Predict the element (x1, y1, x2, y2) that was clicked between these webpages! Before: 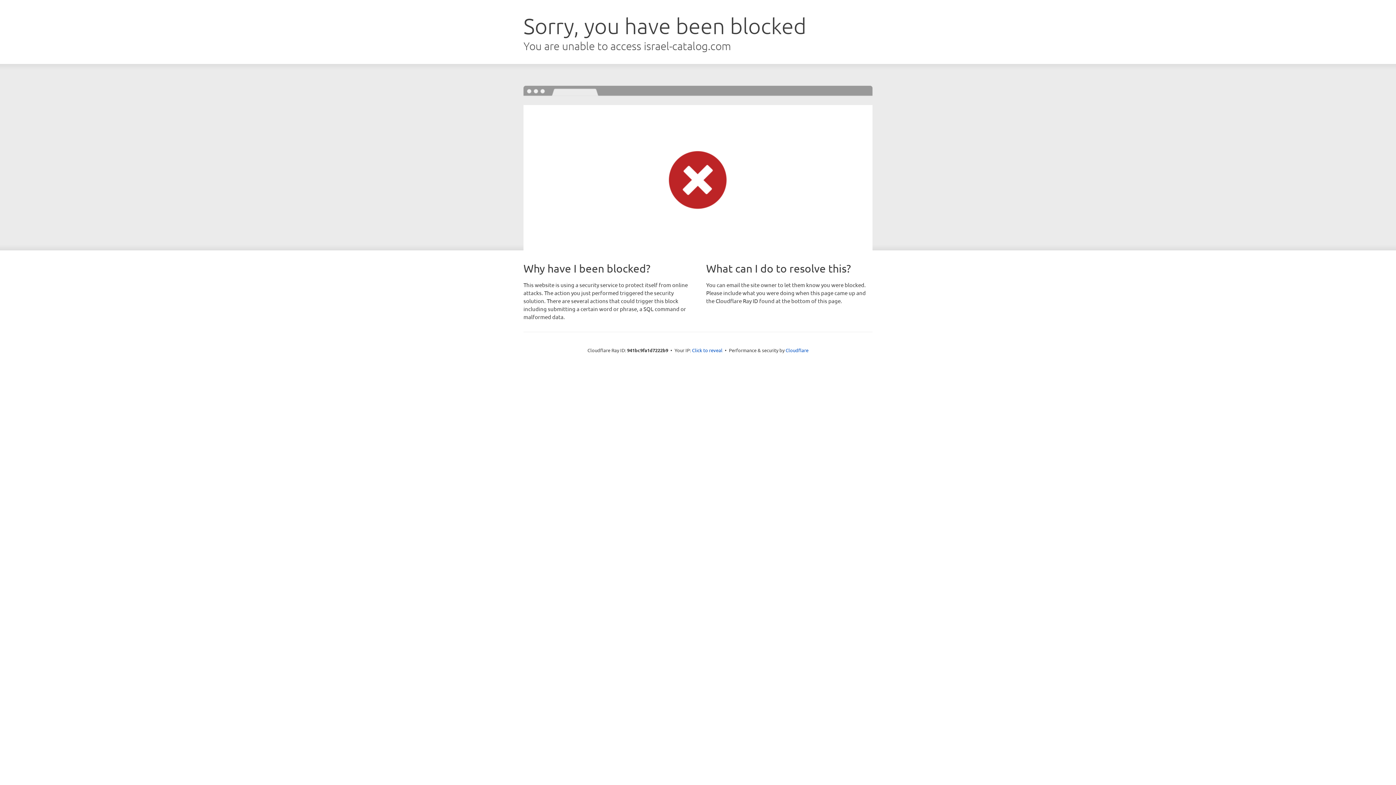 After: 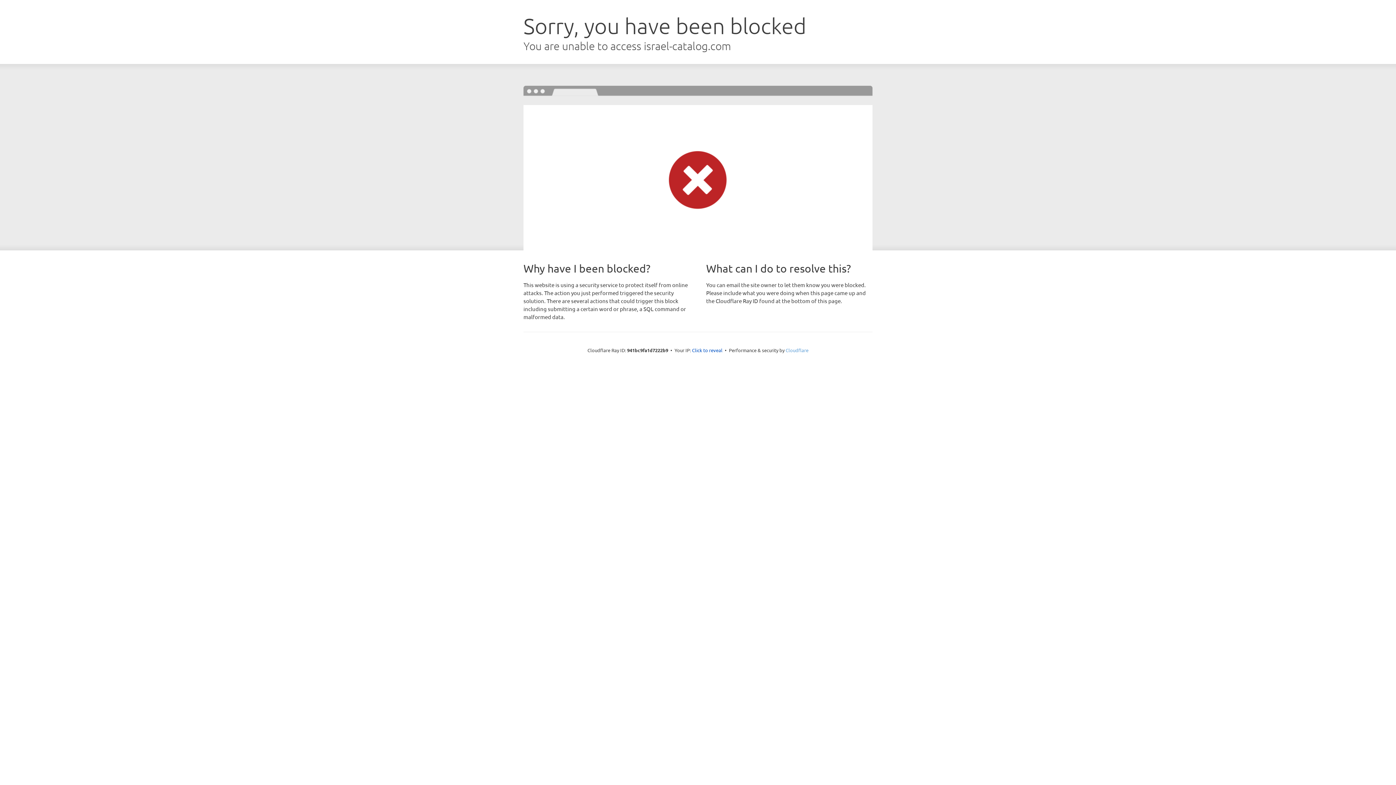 Action: label: Cloudflare bbox: (785, 347, 808, 353)